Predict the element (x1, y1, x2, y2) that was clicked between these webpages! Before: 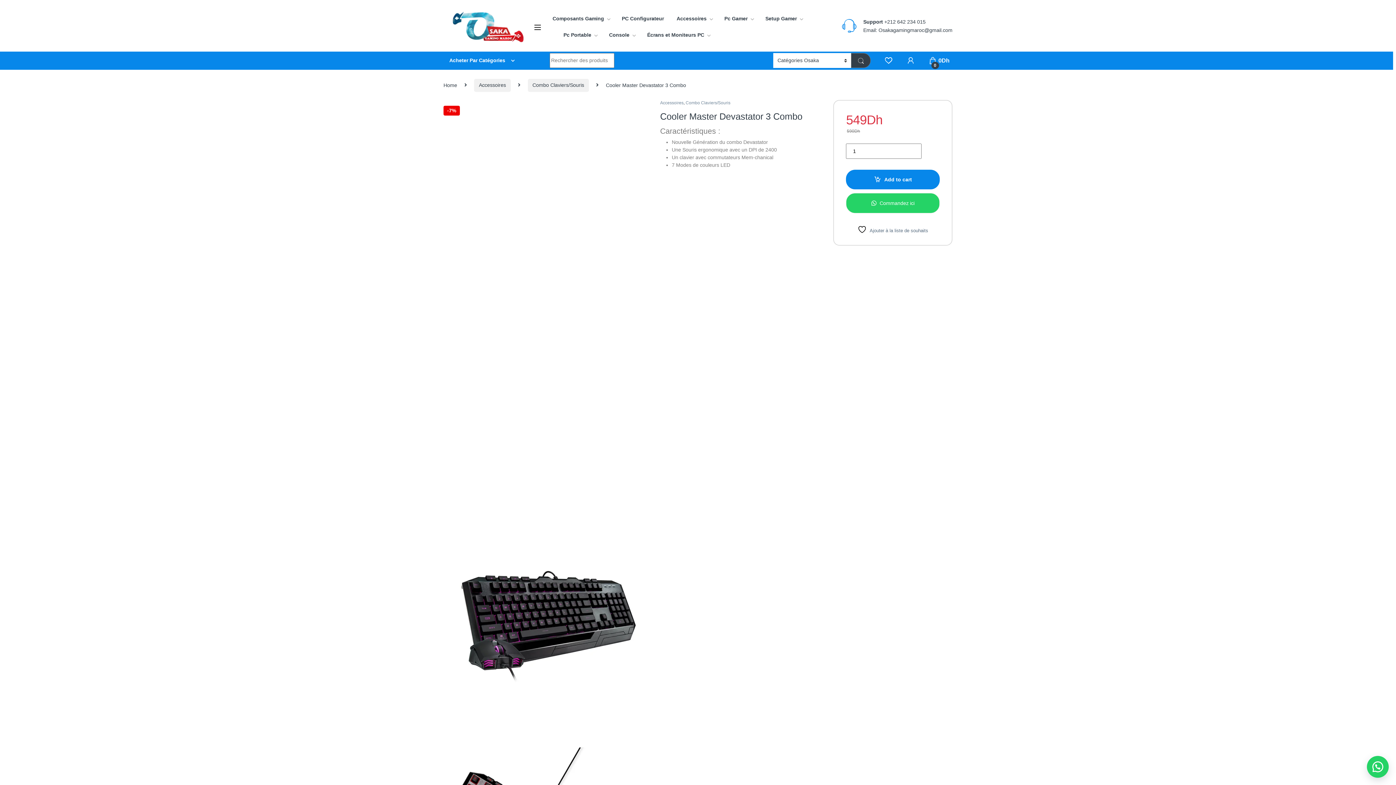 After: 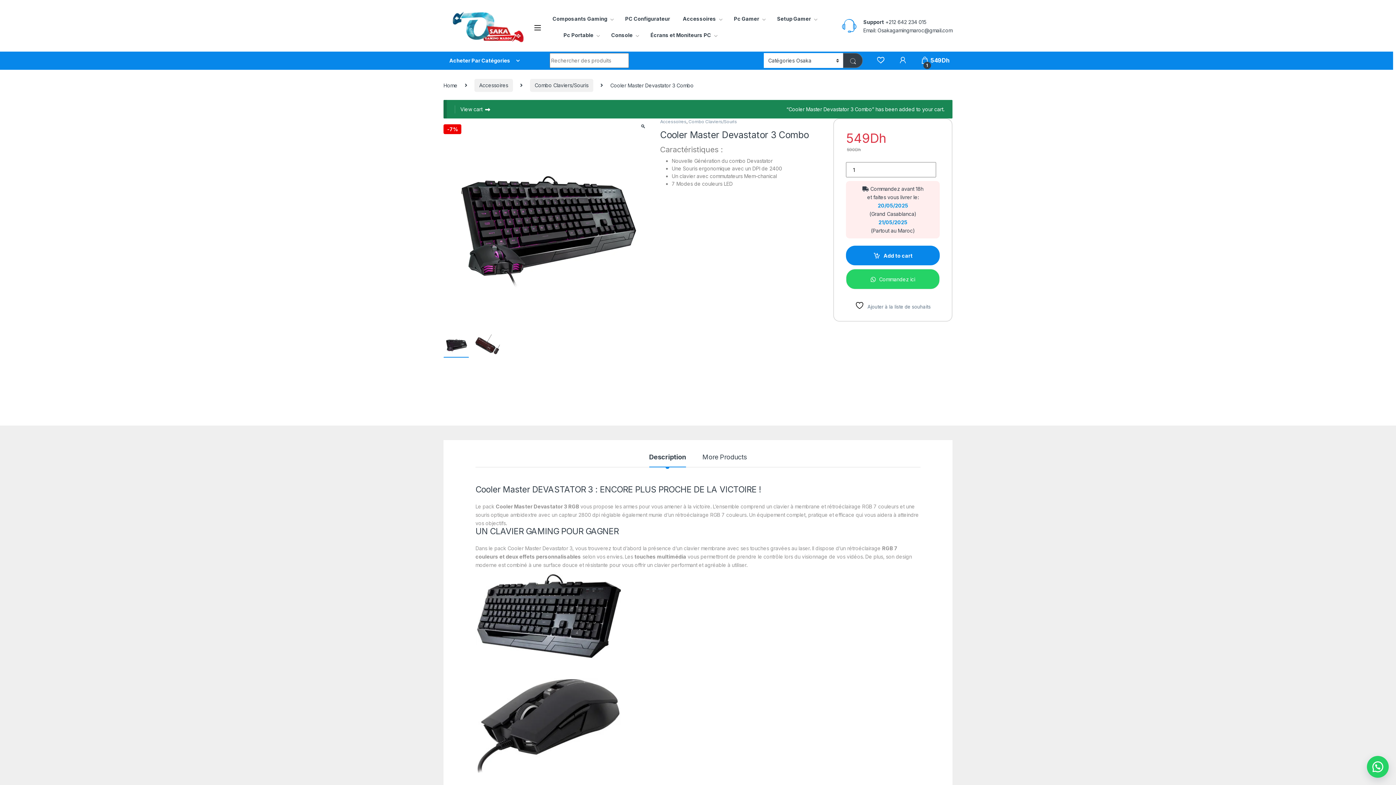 Action: label: Add to cart bbox: (846, 169, 940, 189)